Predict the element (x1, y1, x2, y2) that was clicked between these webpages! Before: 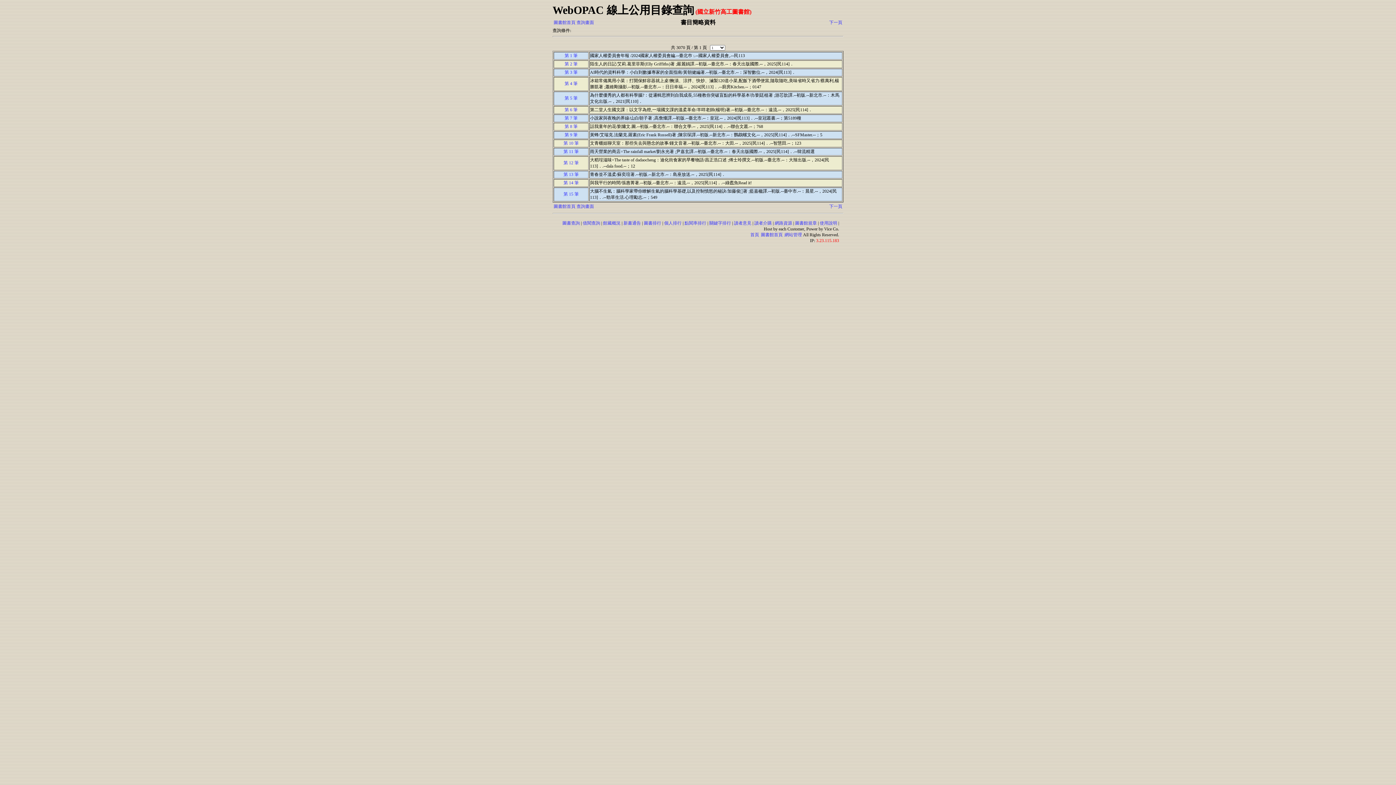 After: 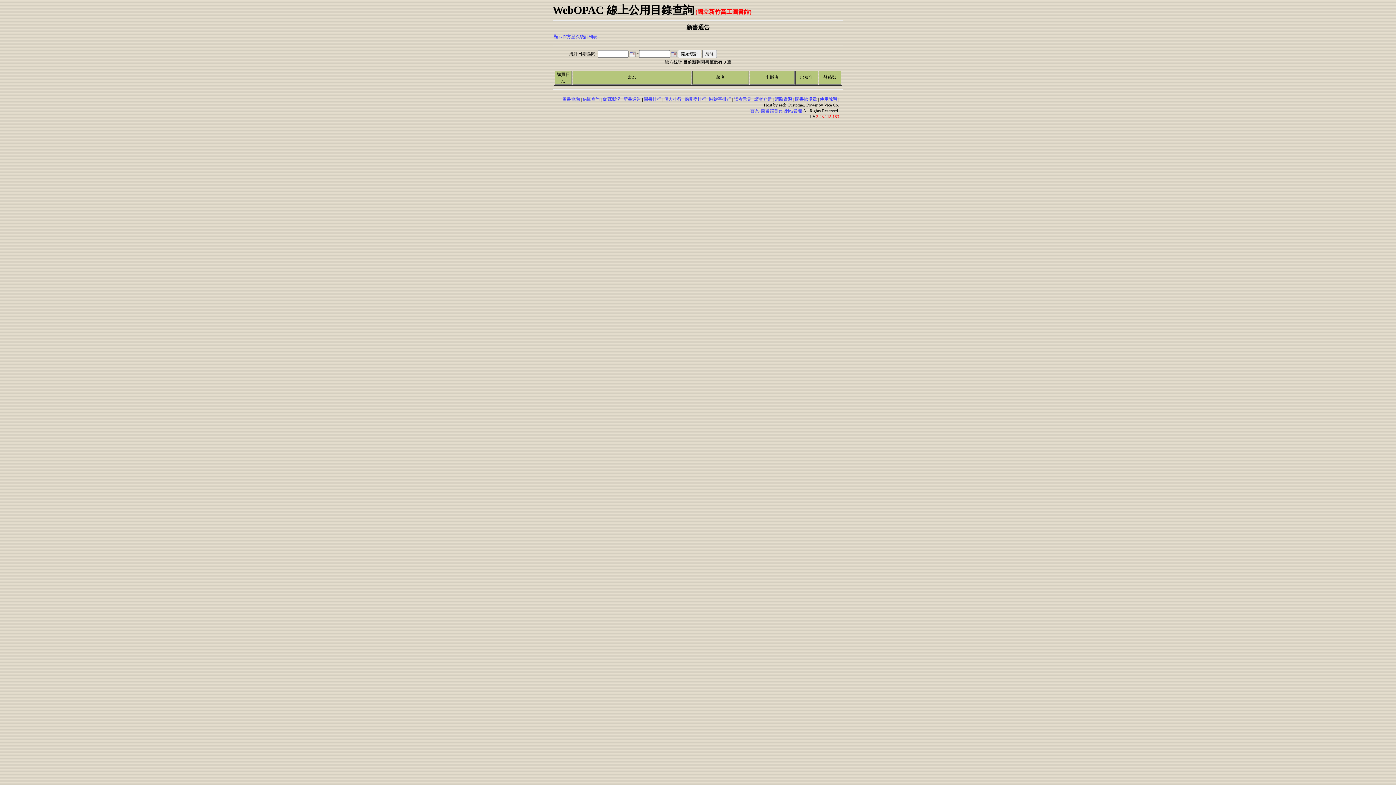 Action: label: 新書通告 bbox: (623, 220, 641, 225)